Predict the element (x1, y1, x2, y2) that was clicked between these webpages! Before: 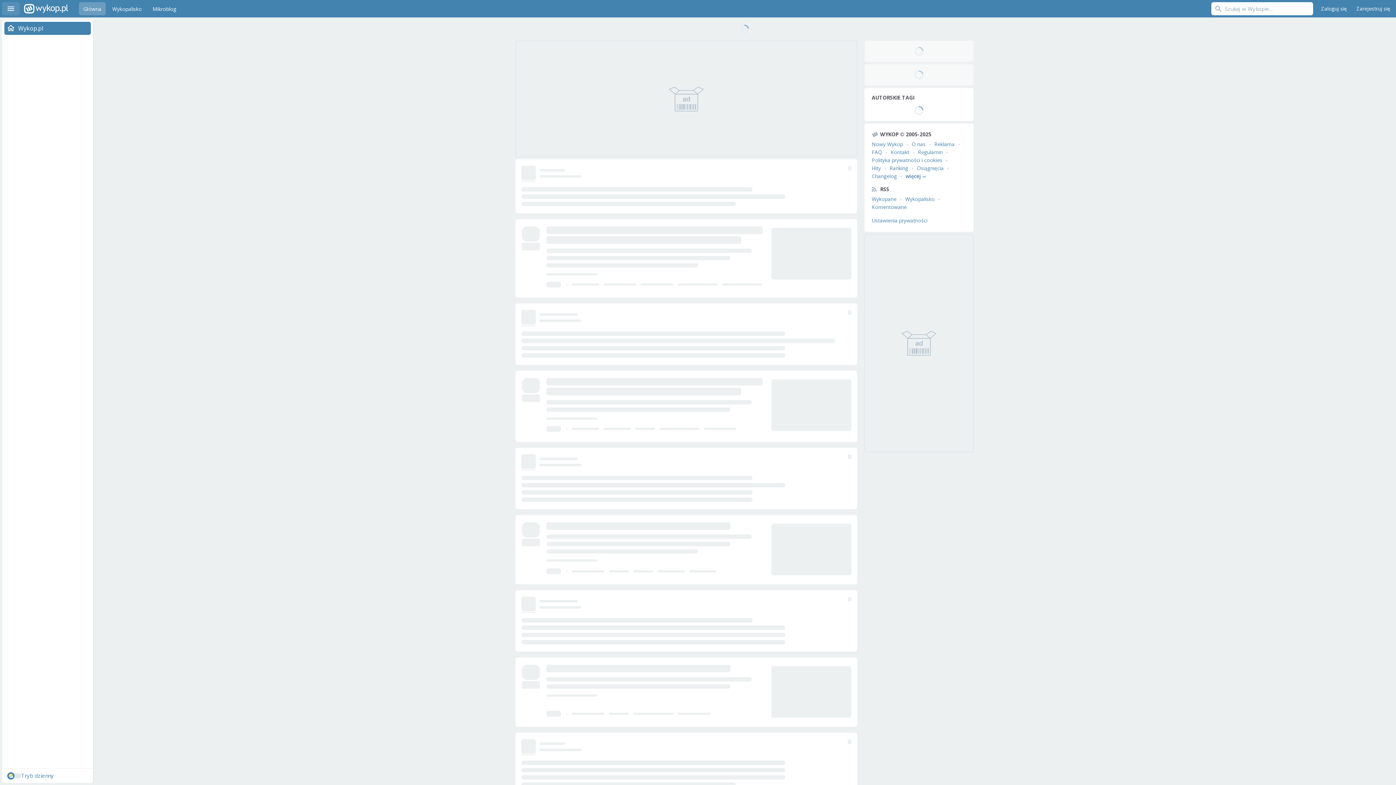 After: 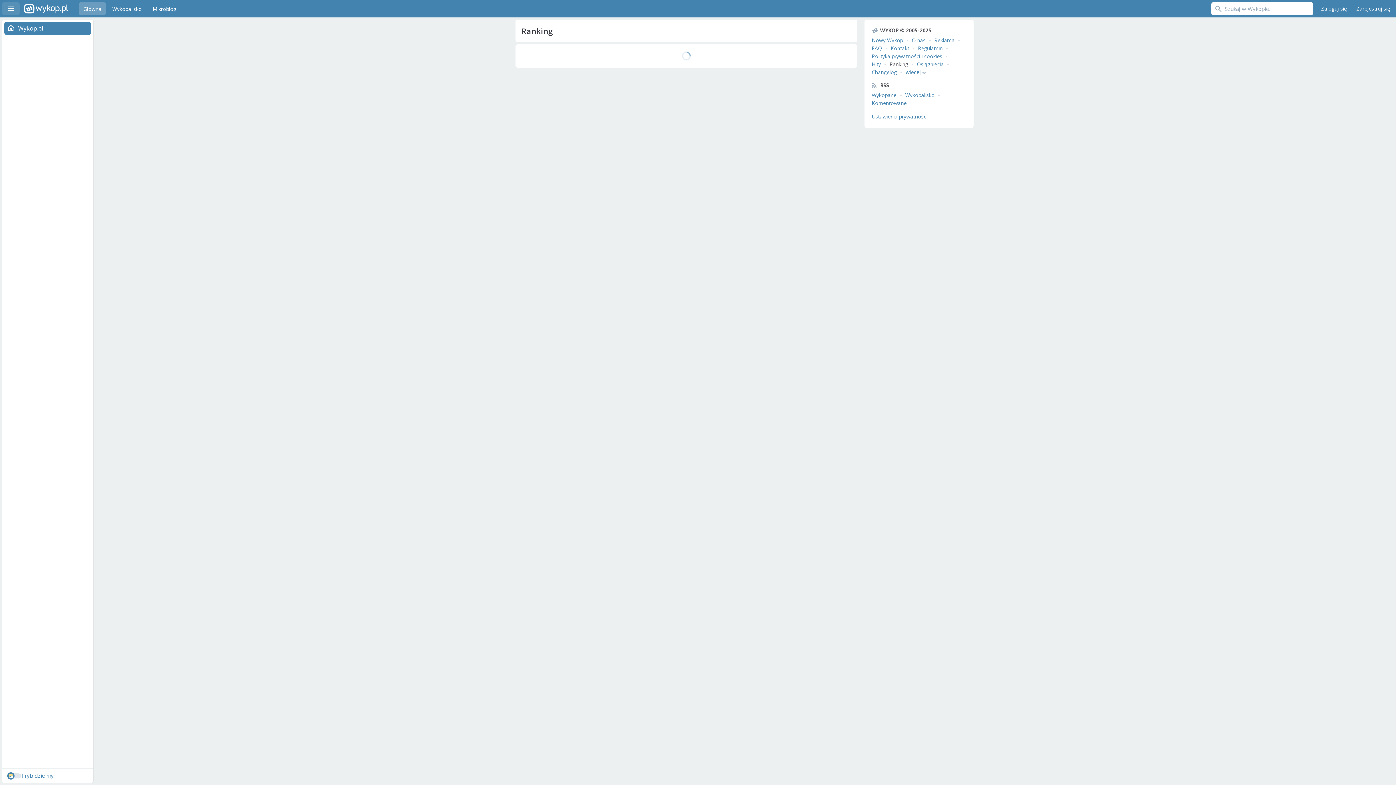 Action: bbox: (889, 164, 908, 171) label: Ranking